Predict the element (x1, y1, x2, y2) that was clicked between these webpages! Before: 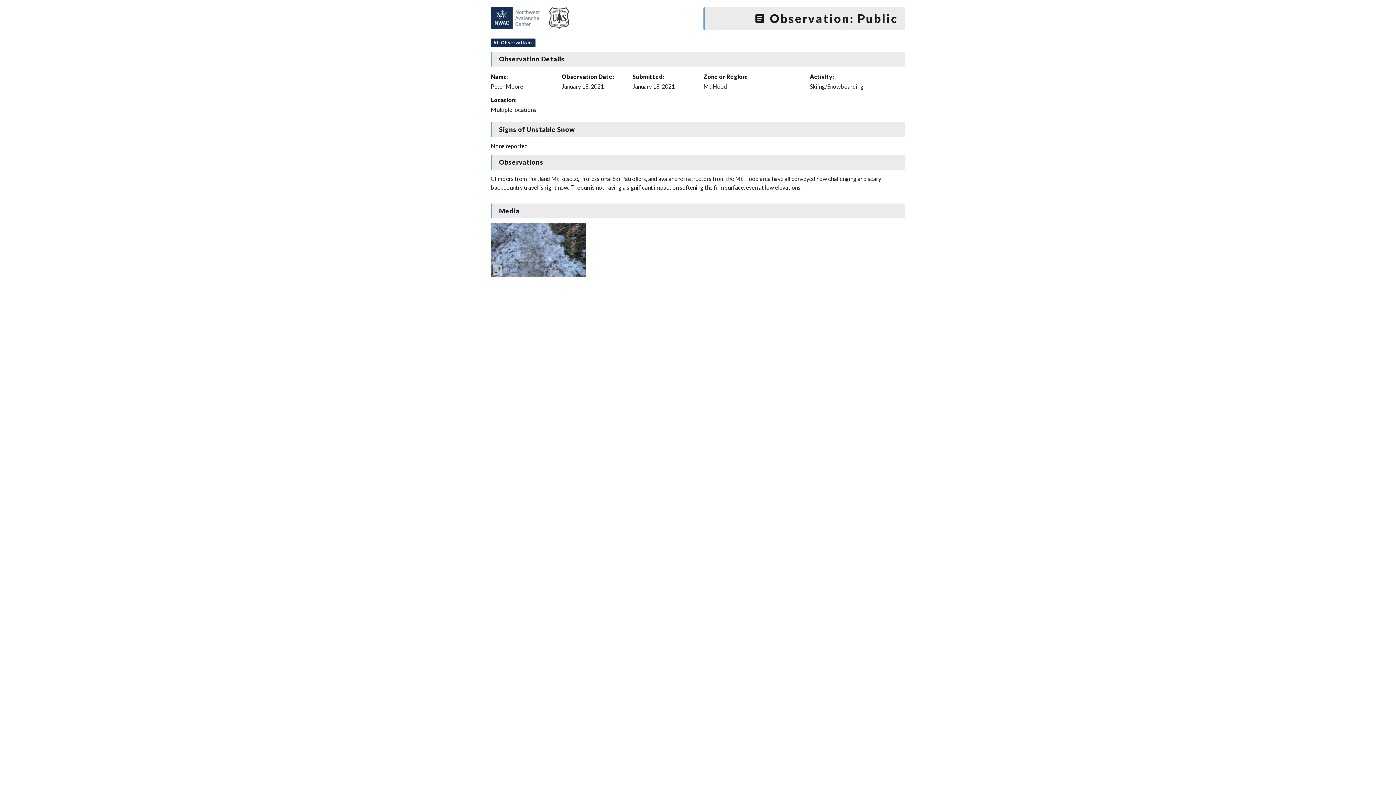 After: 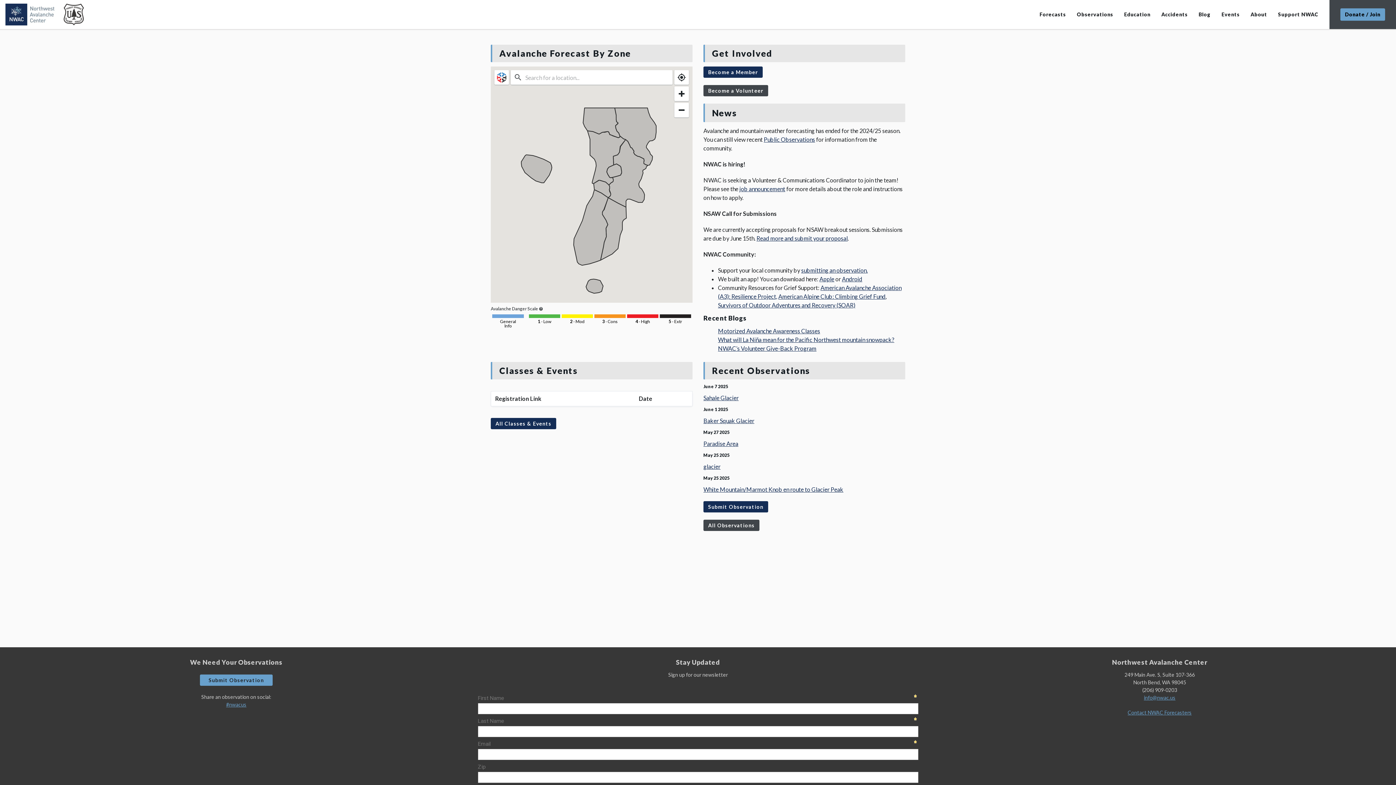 Action: bbox: (490, 13, 569, 20)